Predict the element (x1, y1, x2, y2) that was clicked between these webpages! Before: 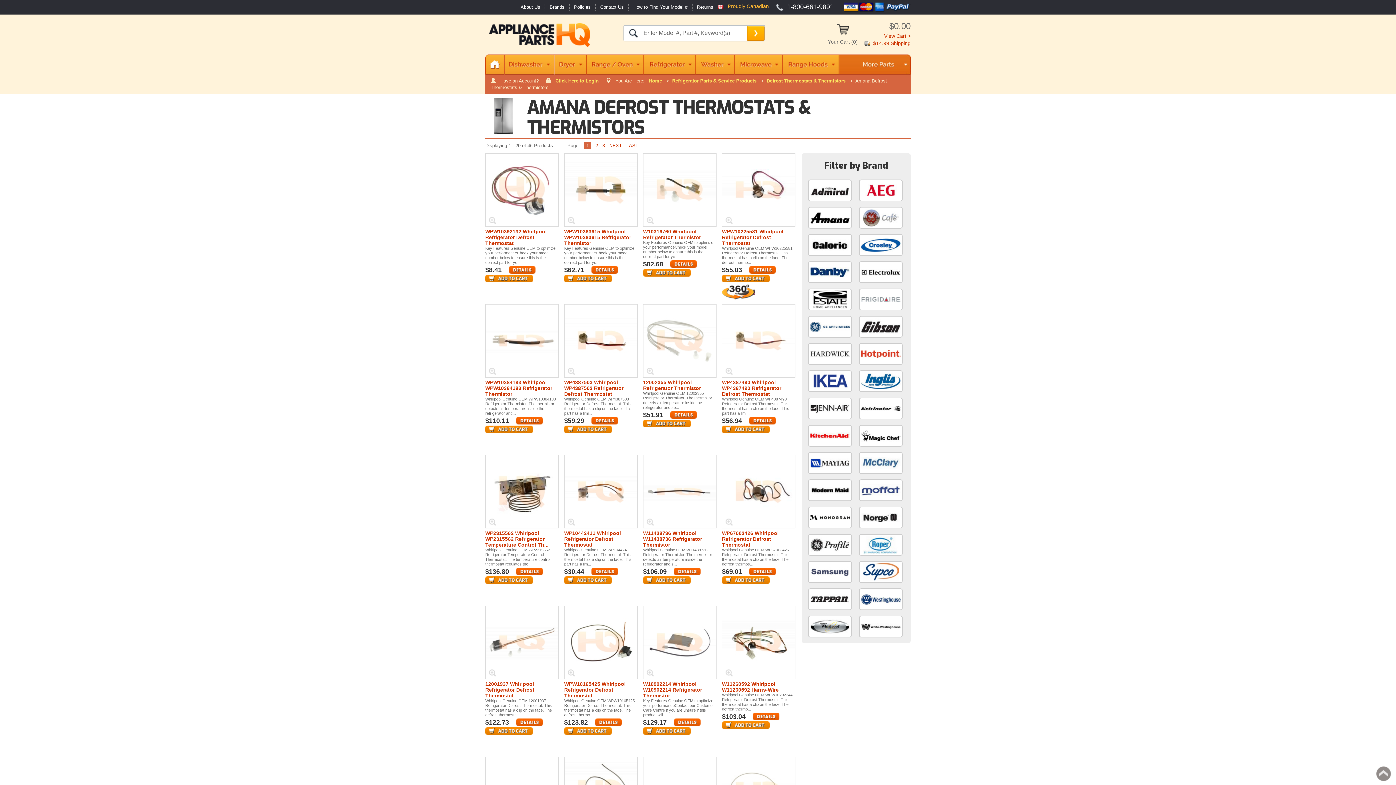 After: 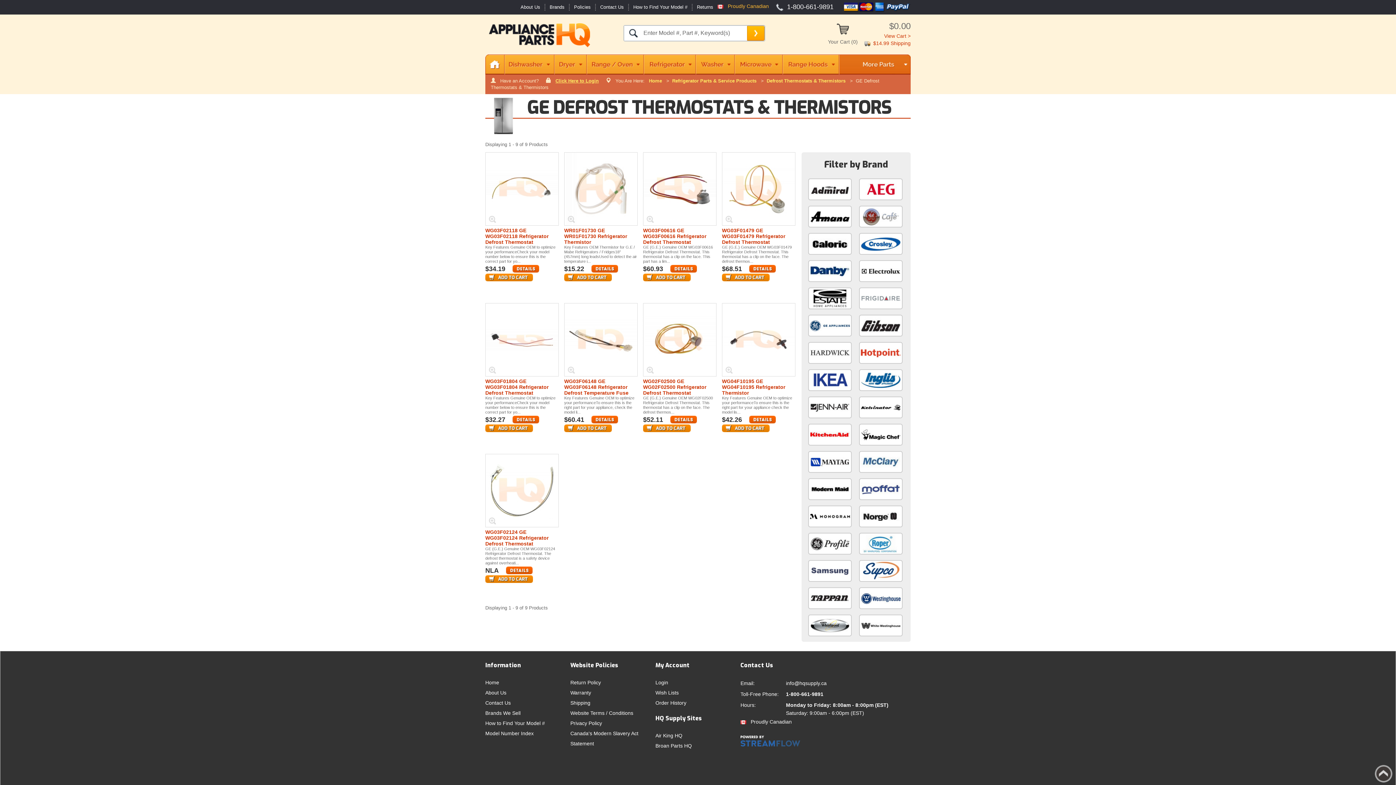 Action: bbox: (808, 316, 852, 337)